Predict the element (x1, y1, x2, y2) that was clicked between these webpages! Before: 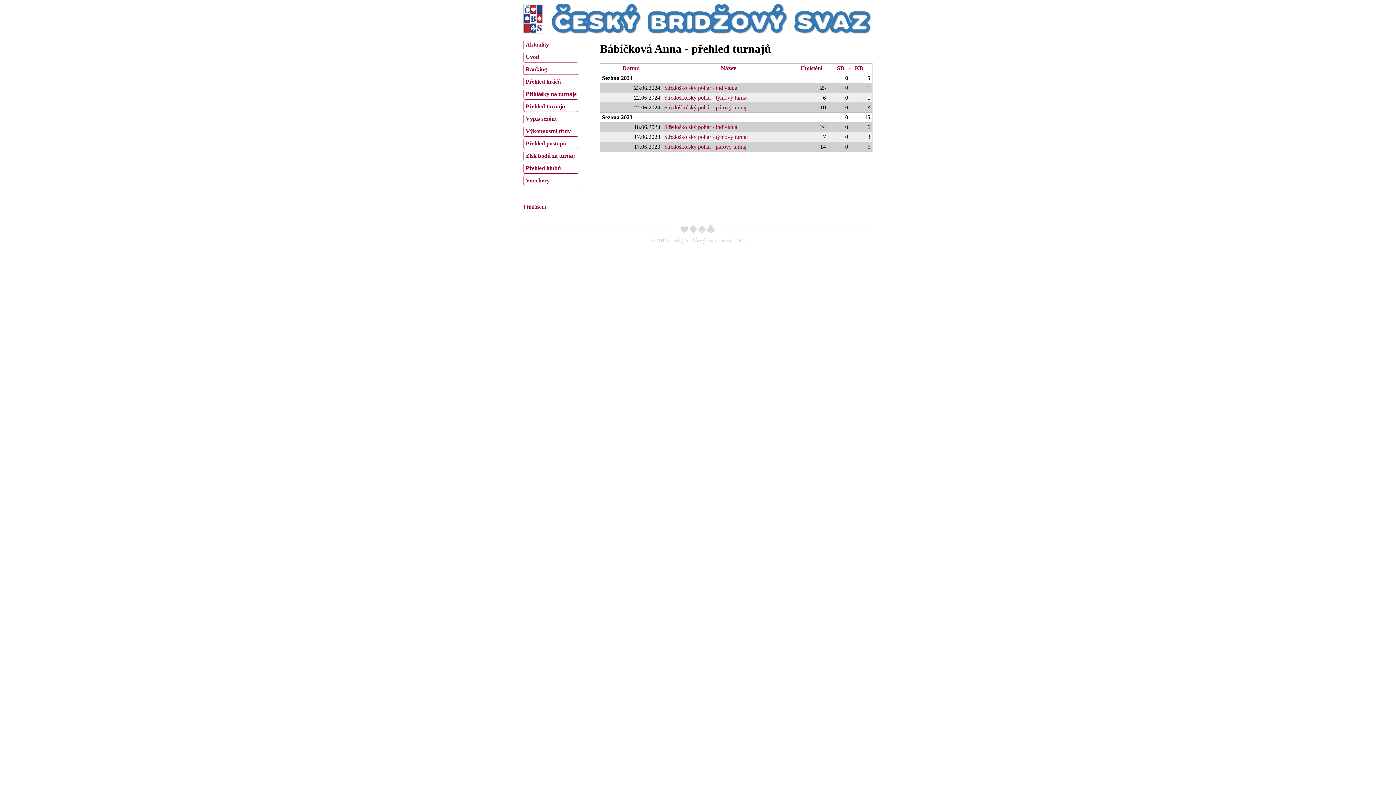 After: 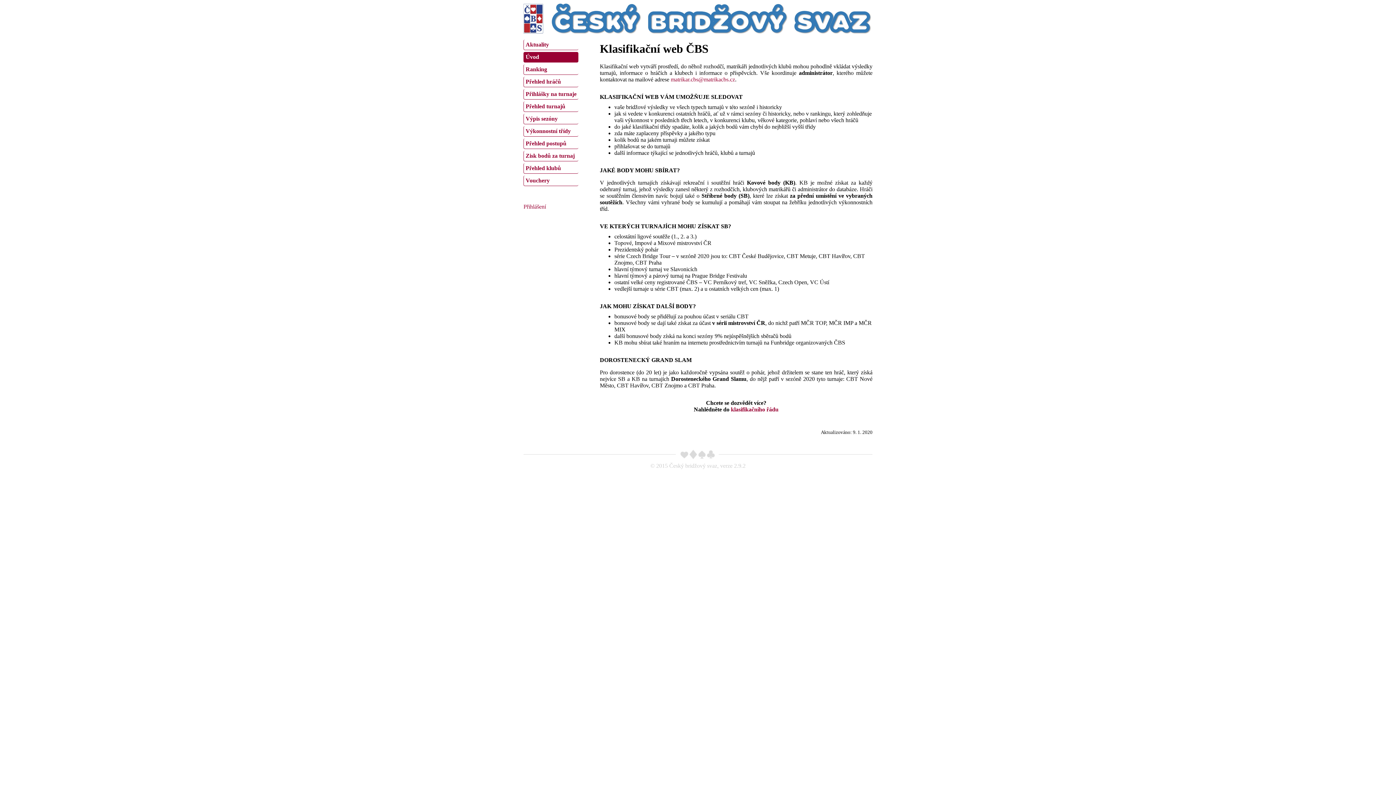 Action: bbox: (523, 52, 578, 62) label: Úvod